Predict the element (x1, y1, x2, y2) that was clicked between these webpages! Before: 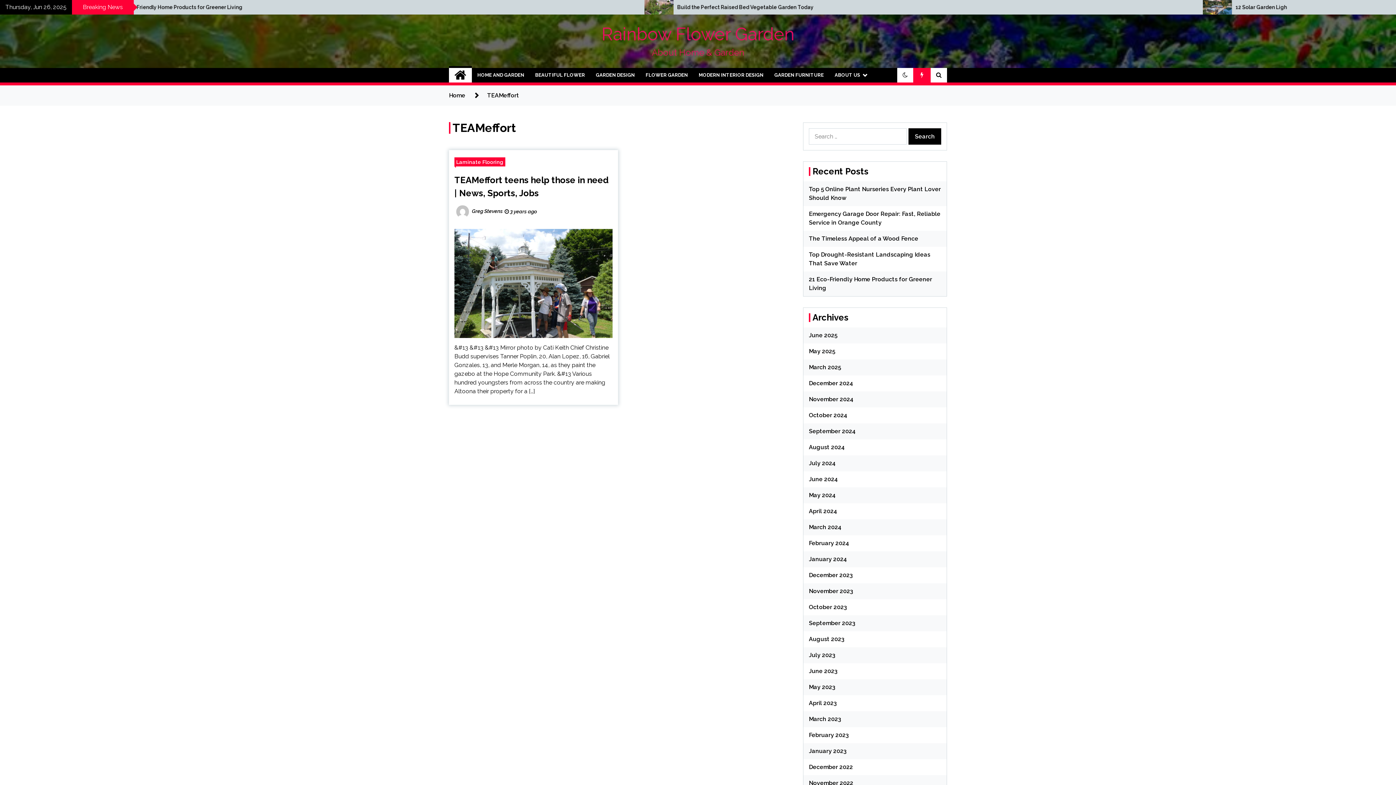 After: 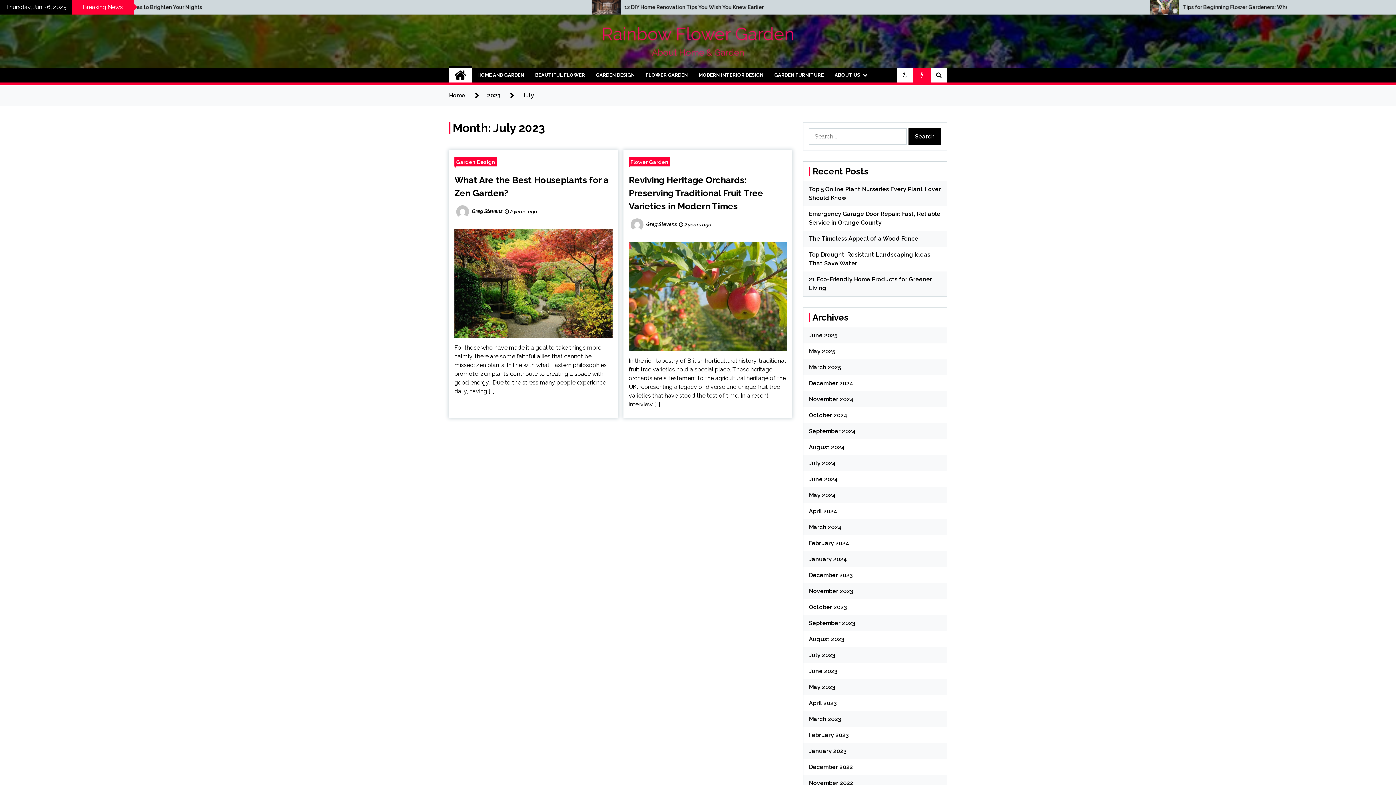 Action: bbox: (809, 652, 835, 658) label: July 2023